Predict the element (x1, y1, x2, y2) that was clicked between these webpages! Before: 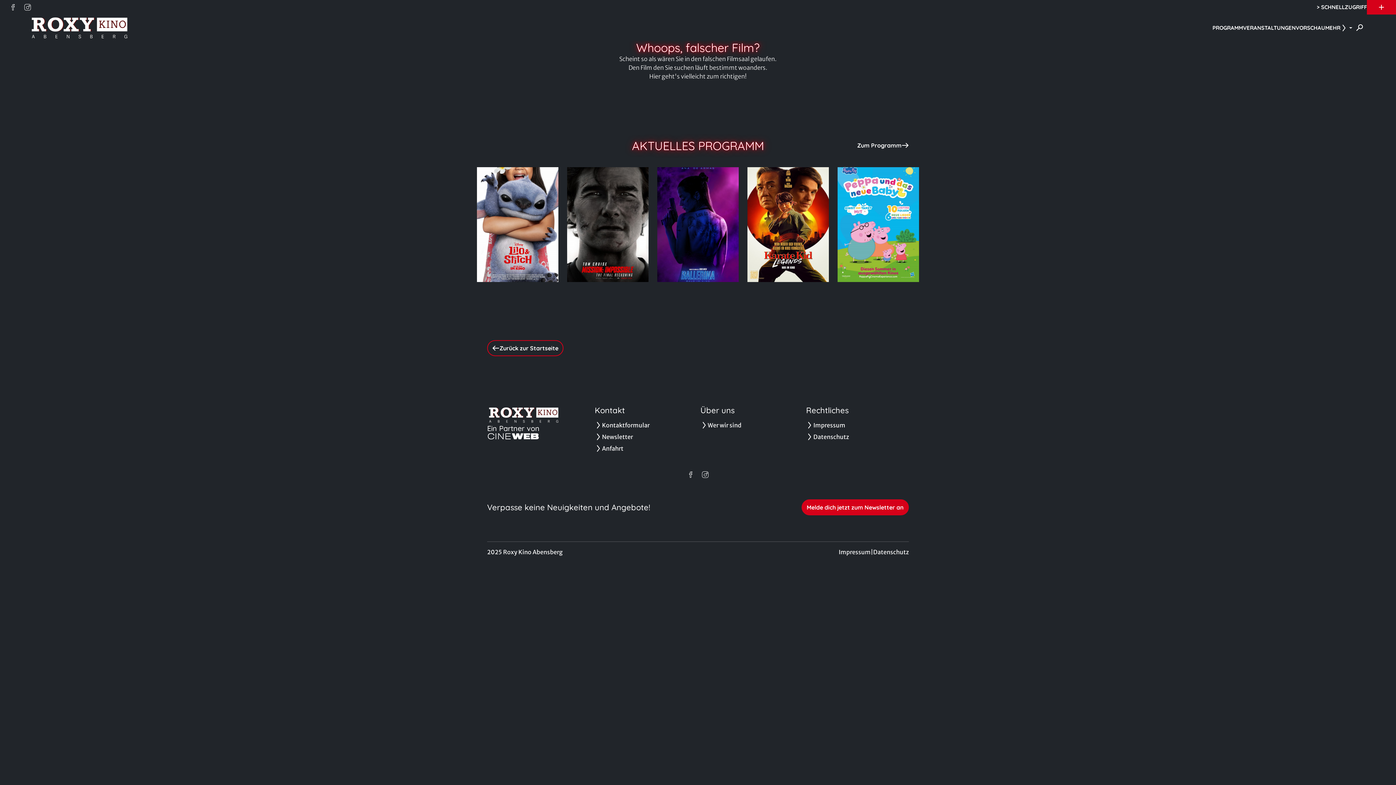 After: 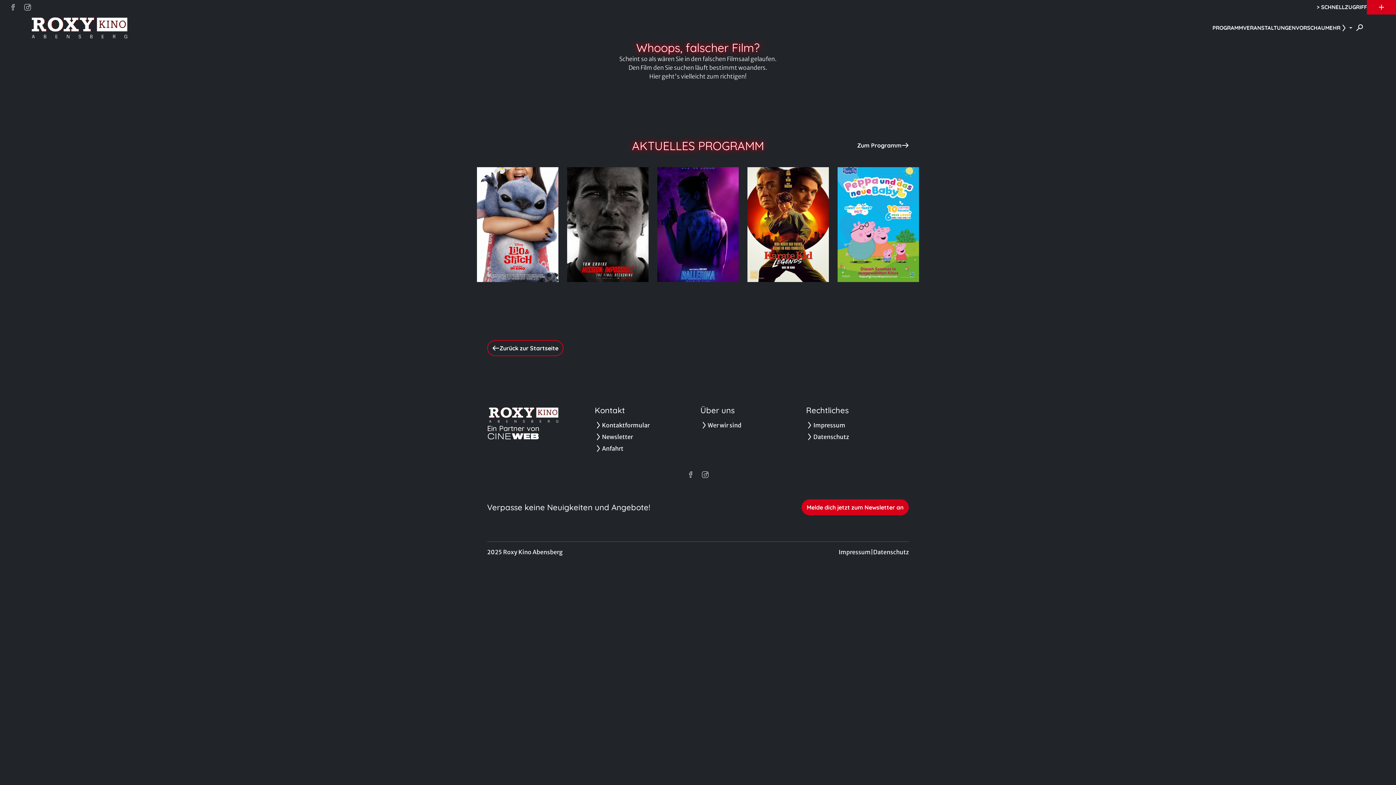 Action: bbox: (683, 467, 698, 482)